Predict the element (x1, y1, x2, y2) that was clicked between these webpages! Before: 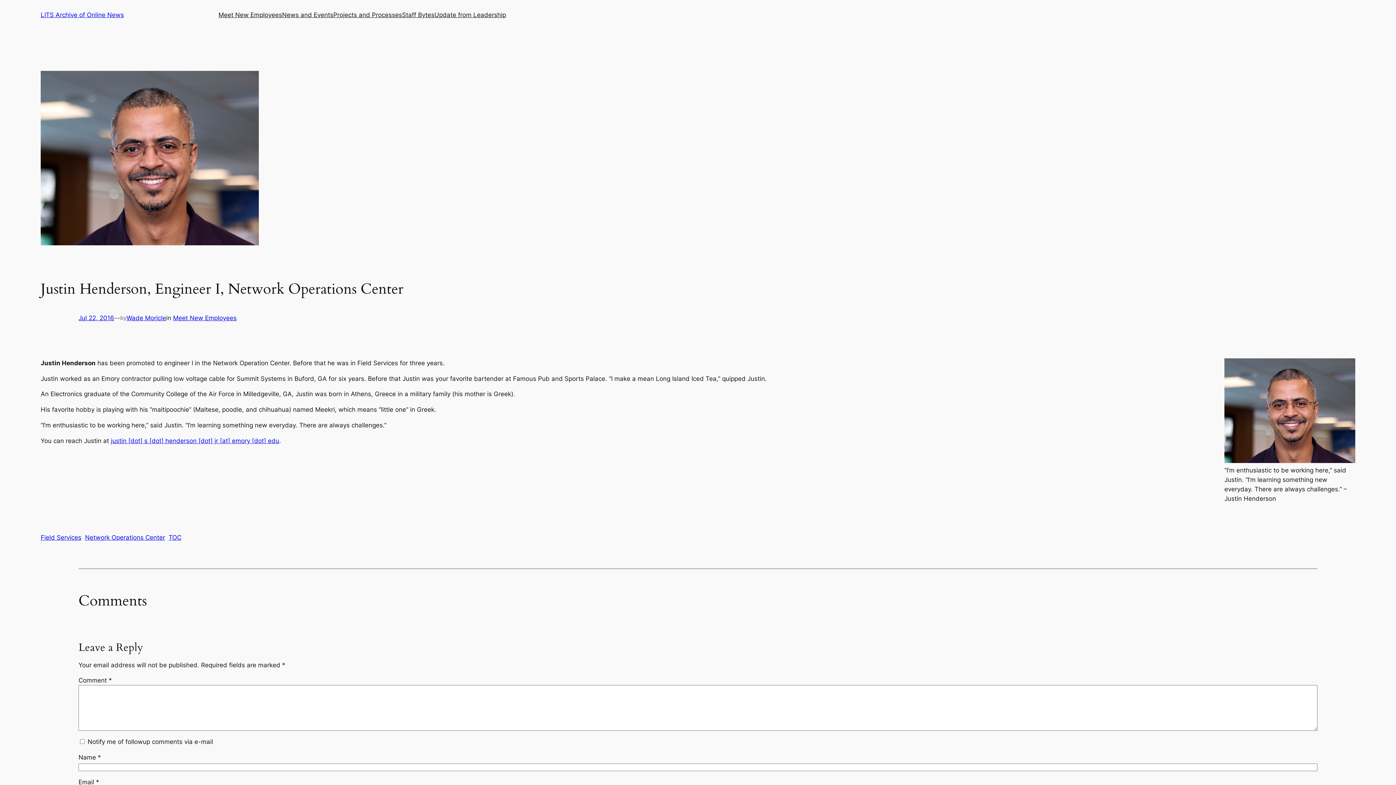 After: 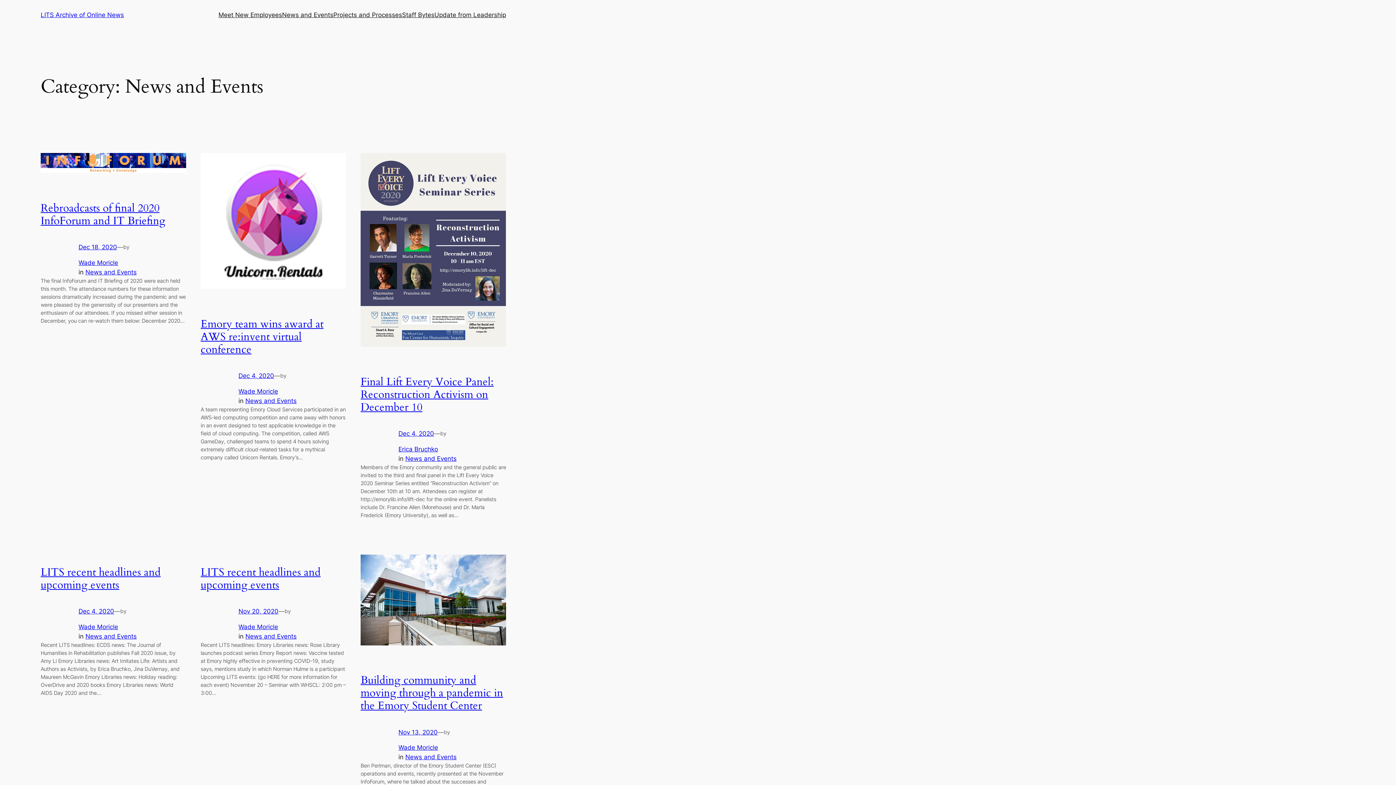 Action: label: News and Events bbox: (282, 10, 333, 19)